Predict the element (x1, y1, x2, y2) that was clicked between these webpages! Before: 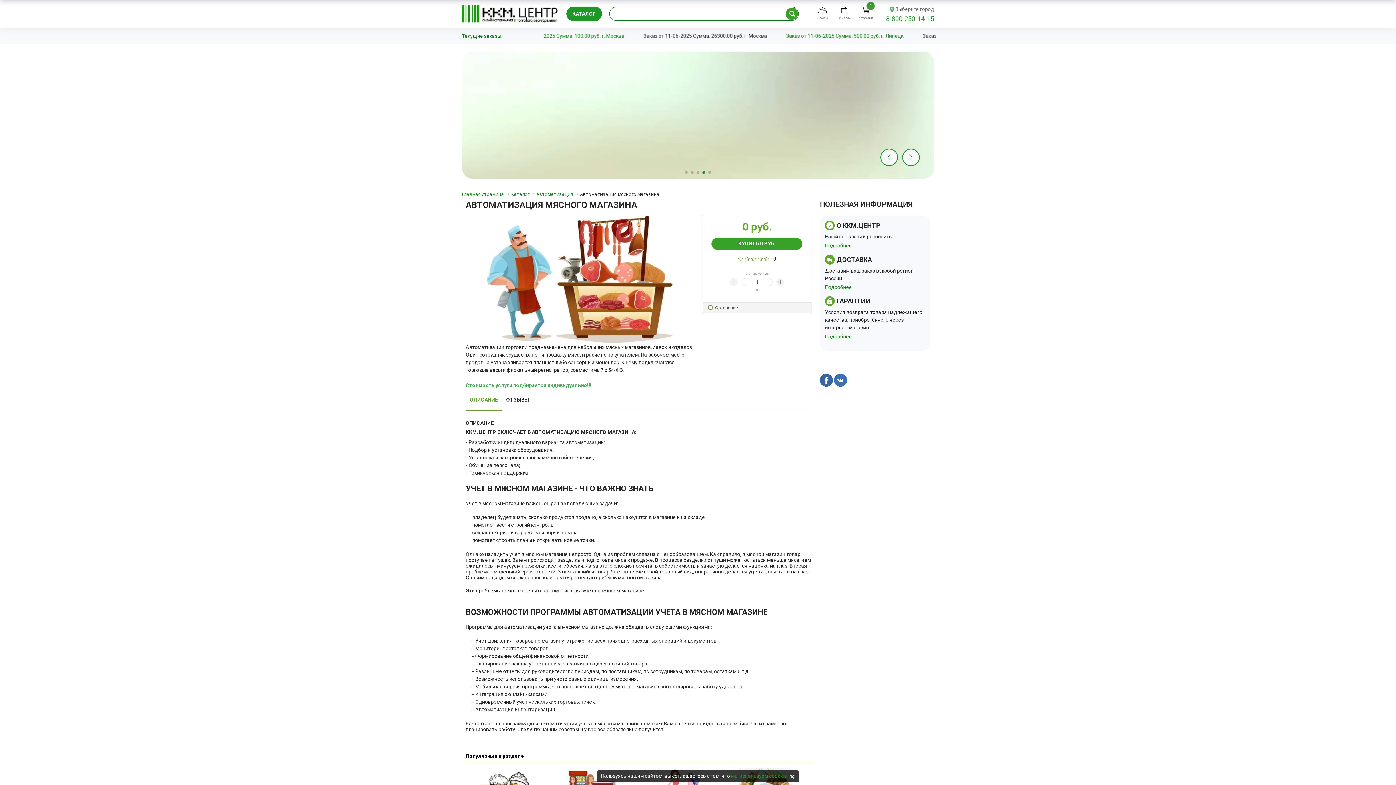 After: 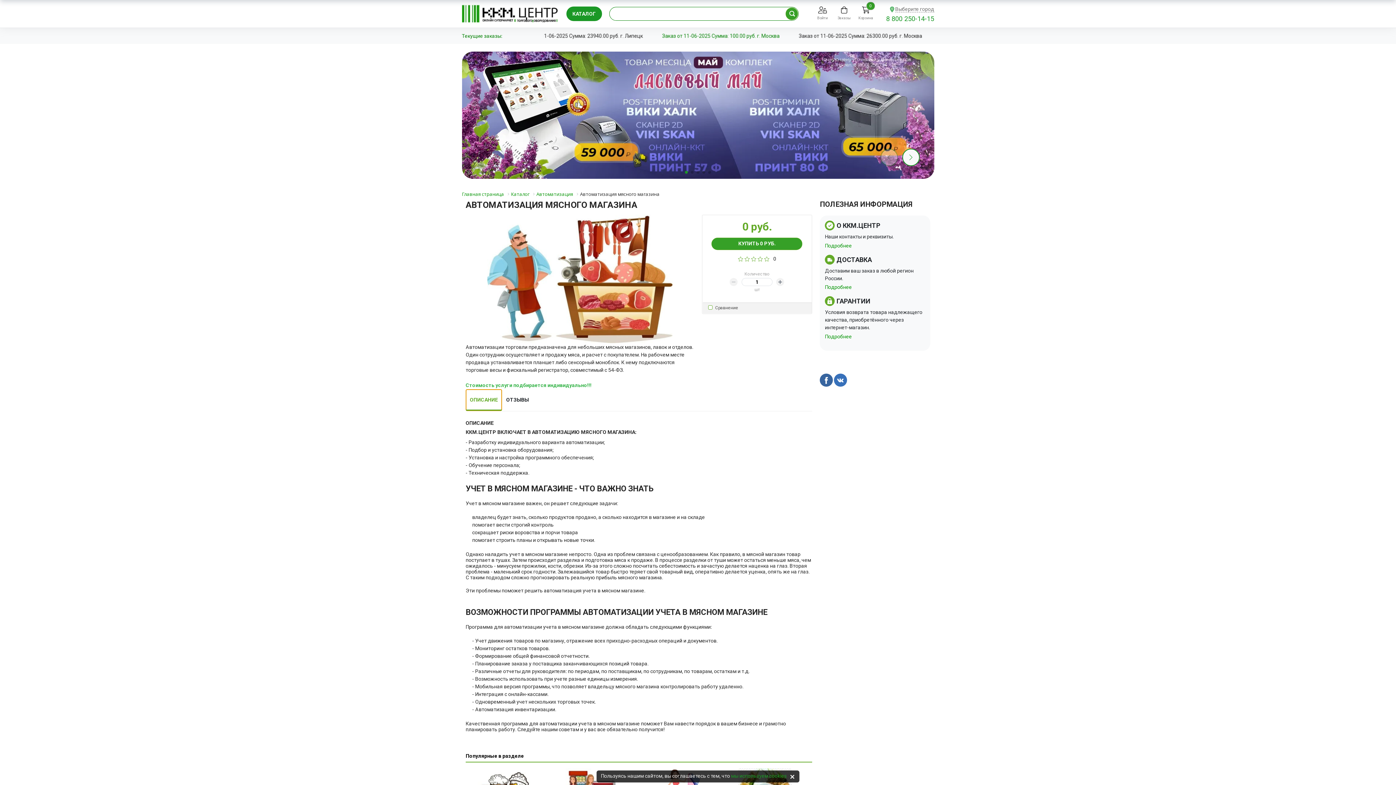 Action: bbox: (465, 389, 502, 411) label: ОПИСАНИЕ